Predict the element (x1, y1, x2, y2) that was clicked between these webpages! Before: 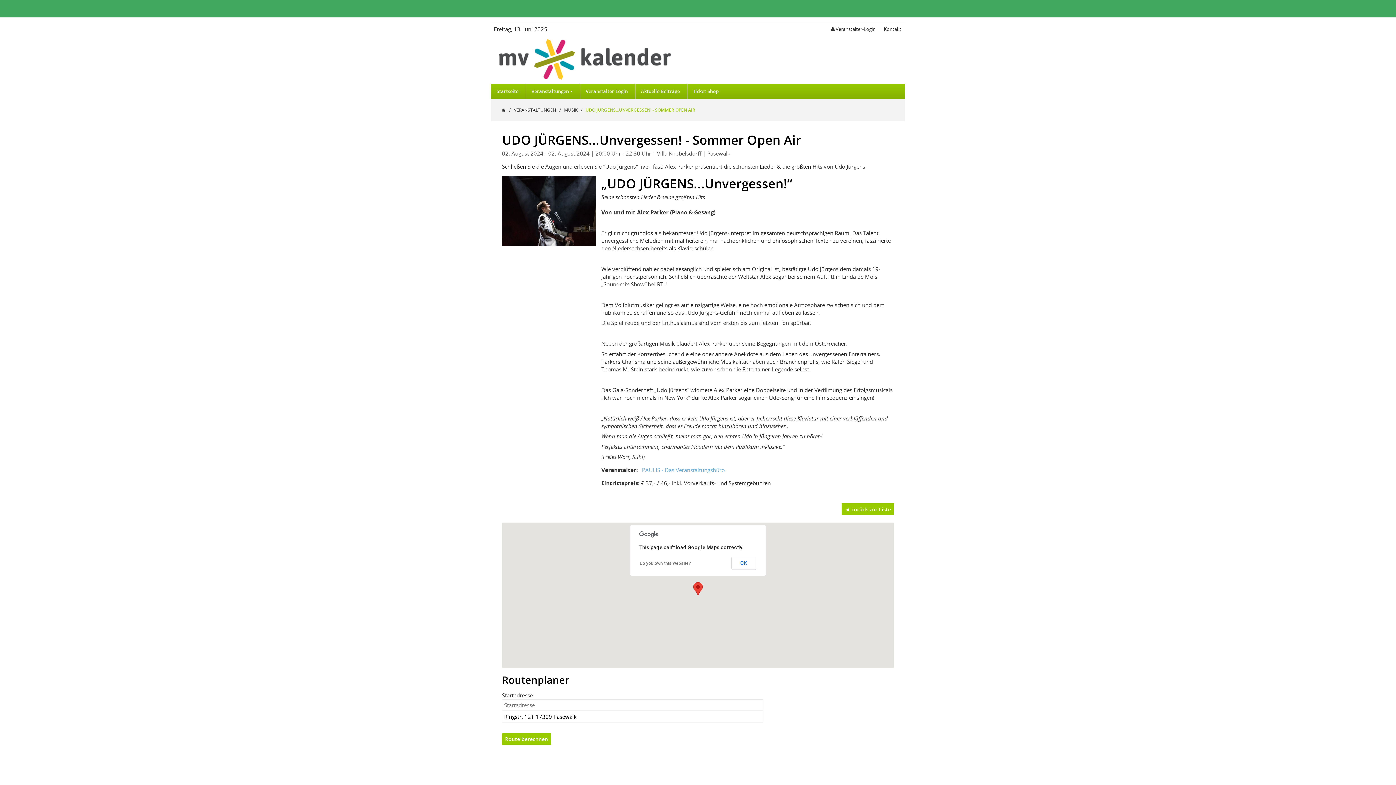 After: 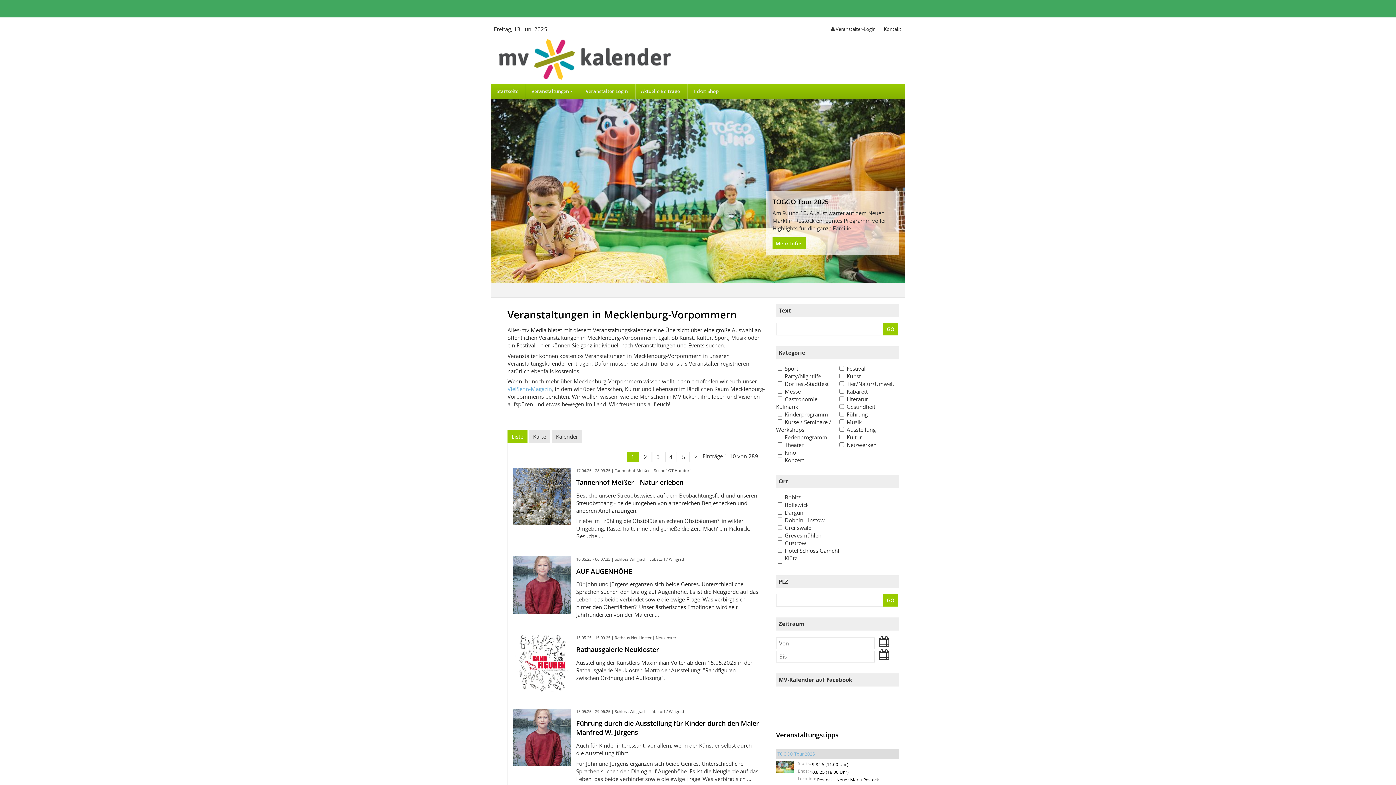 Action: bbox: (491, 35, 905, 83)